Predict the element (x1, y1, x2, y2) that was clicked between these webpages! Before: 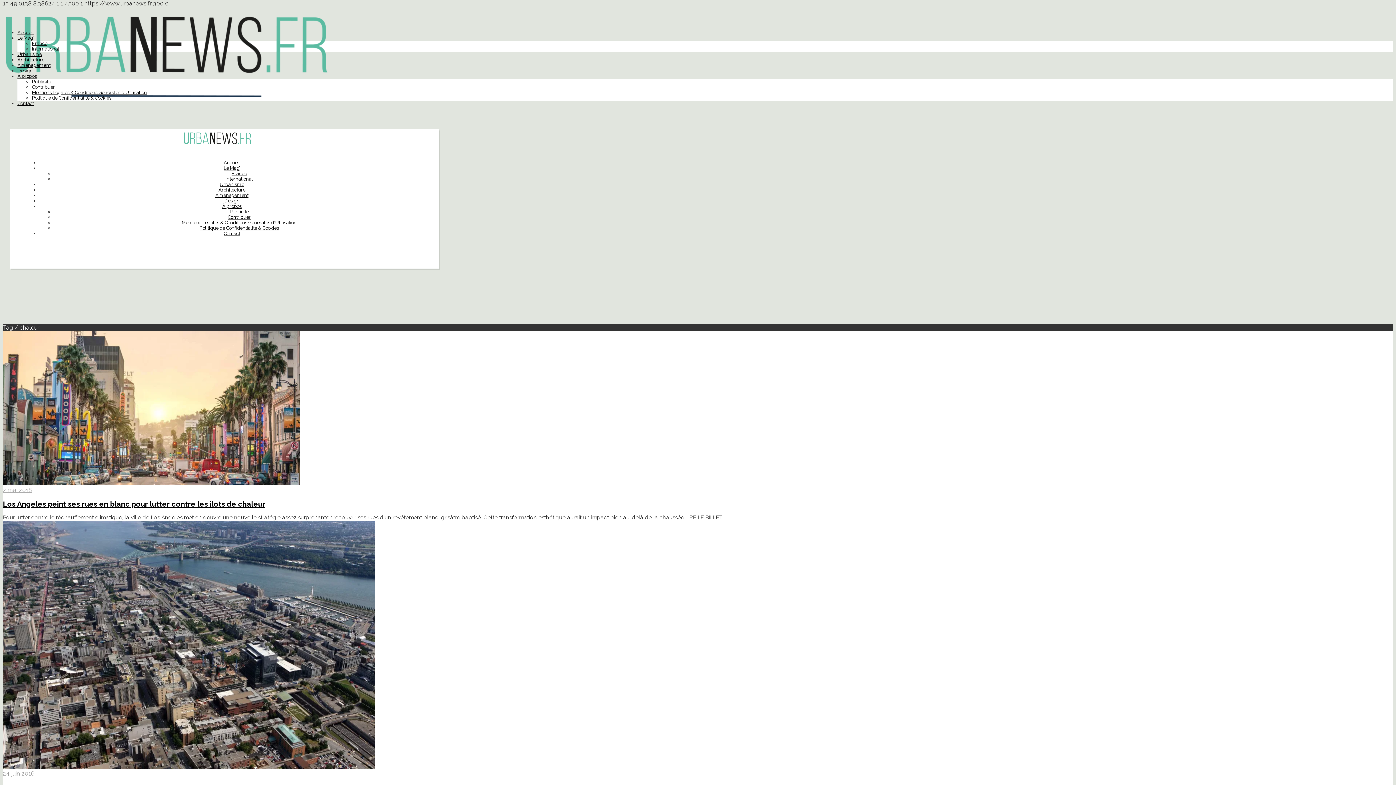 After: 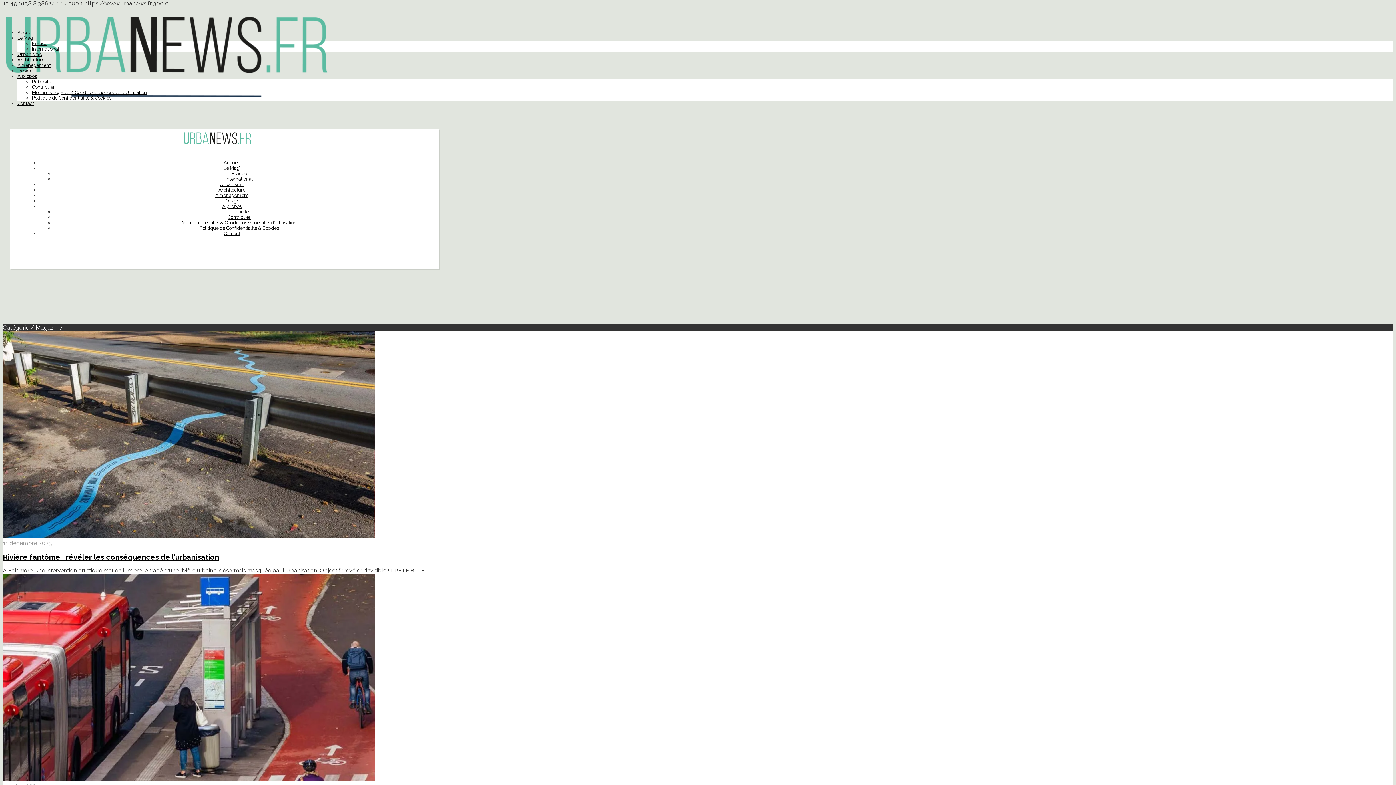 Action: label: Le Mag’ bbox: (223, 165, 240, 170)